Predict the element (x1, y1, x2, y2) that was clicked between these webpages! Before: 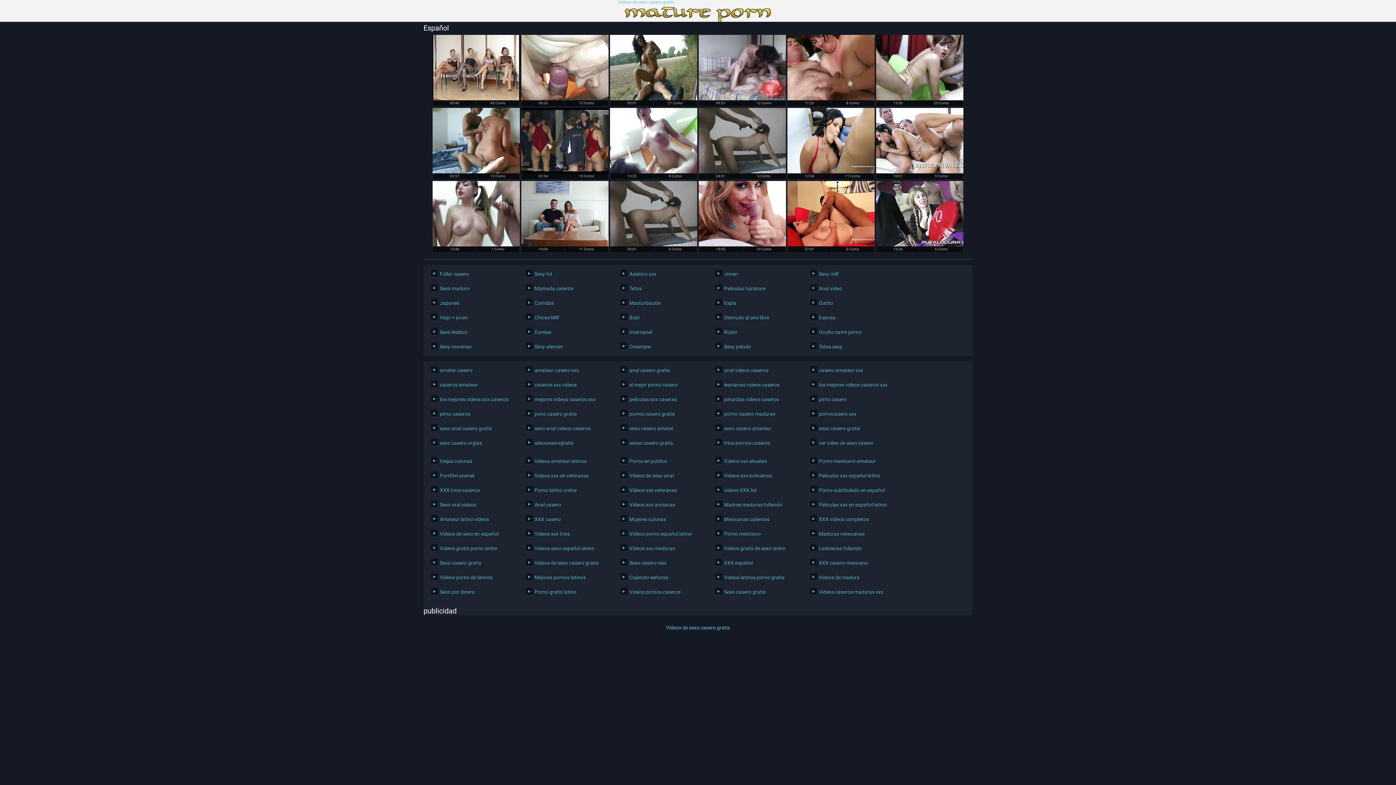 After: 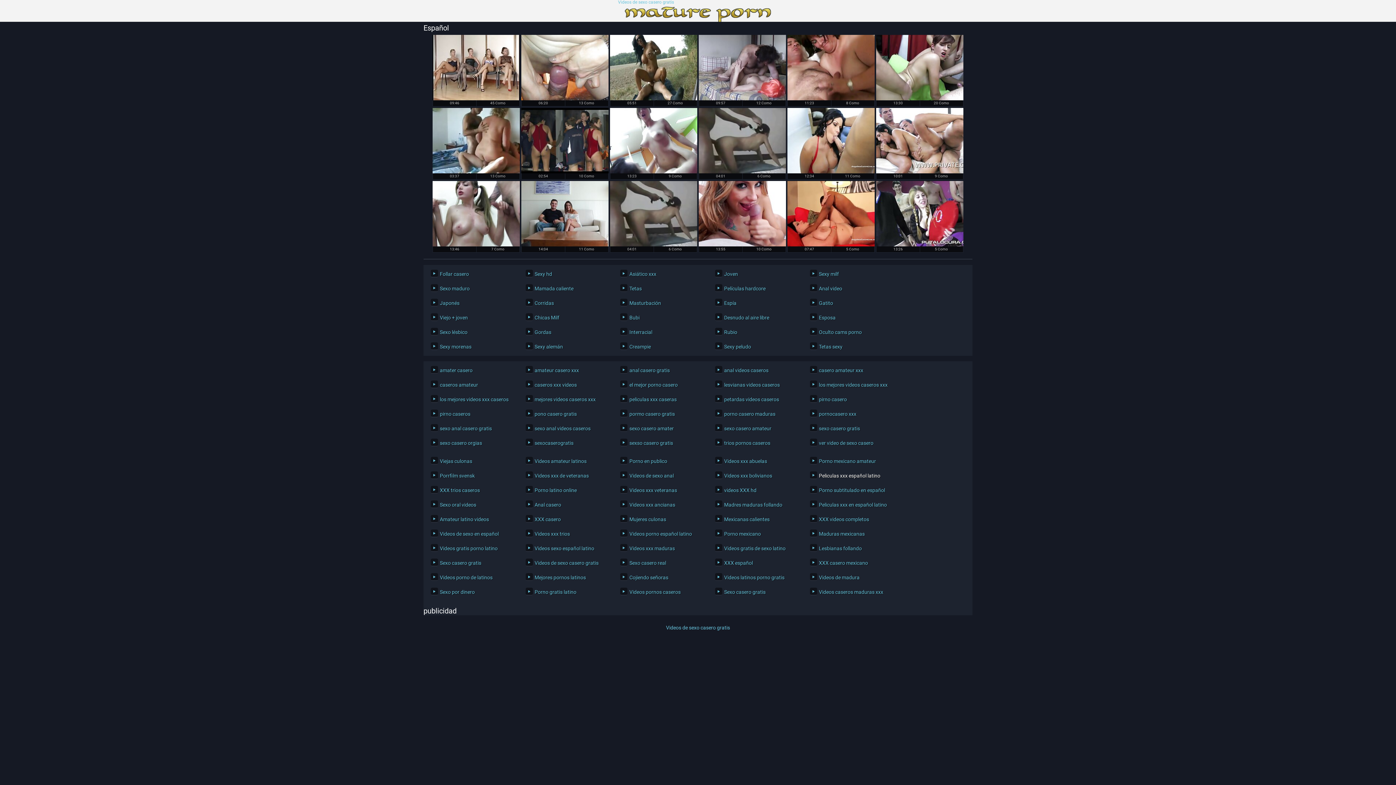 Action: bbox: (810, 471, 893, 480) label: Peliculas xxx español latino